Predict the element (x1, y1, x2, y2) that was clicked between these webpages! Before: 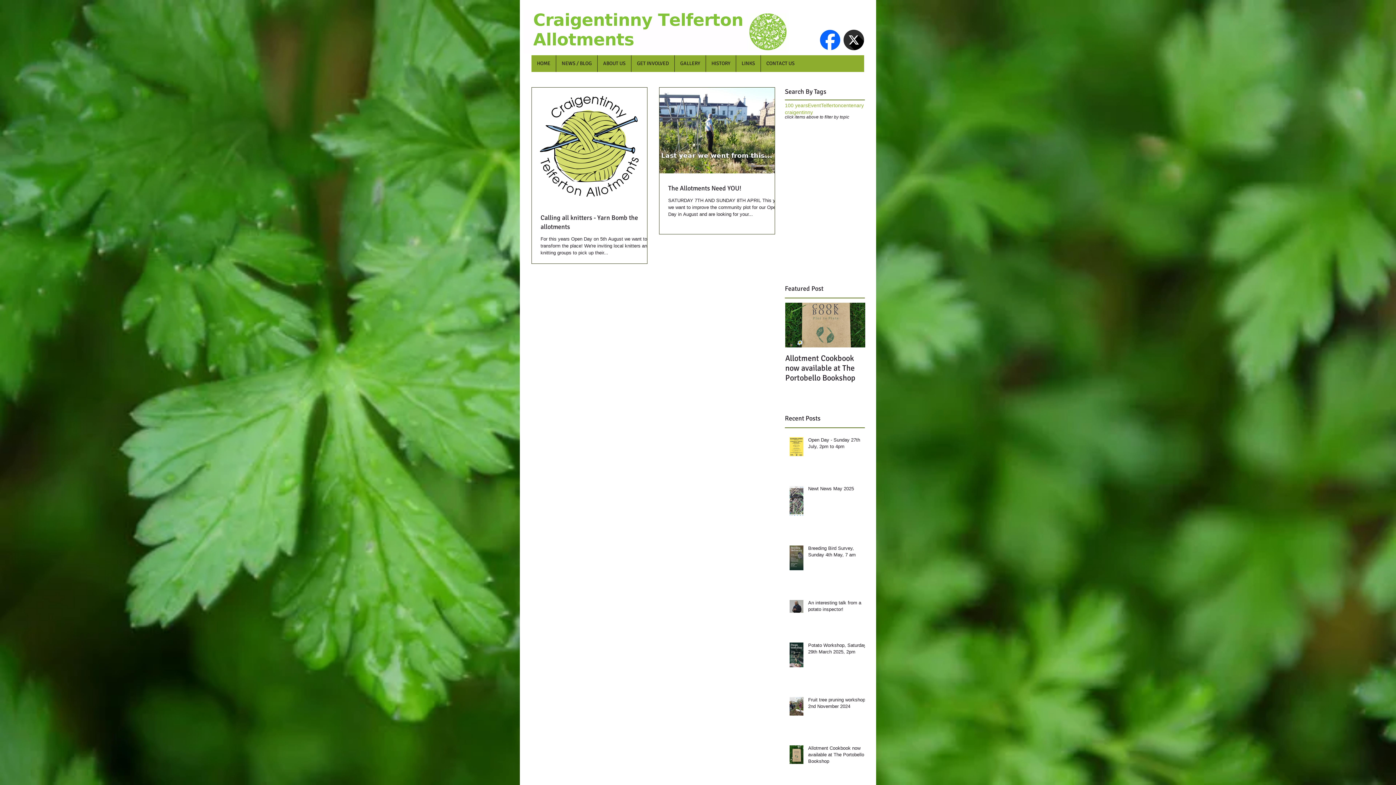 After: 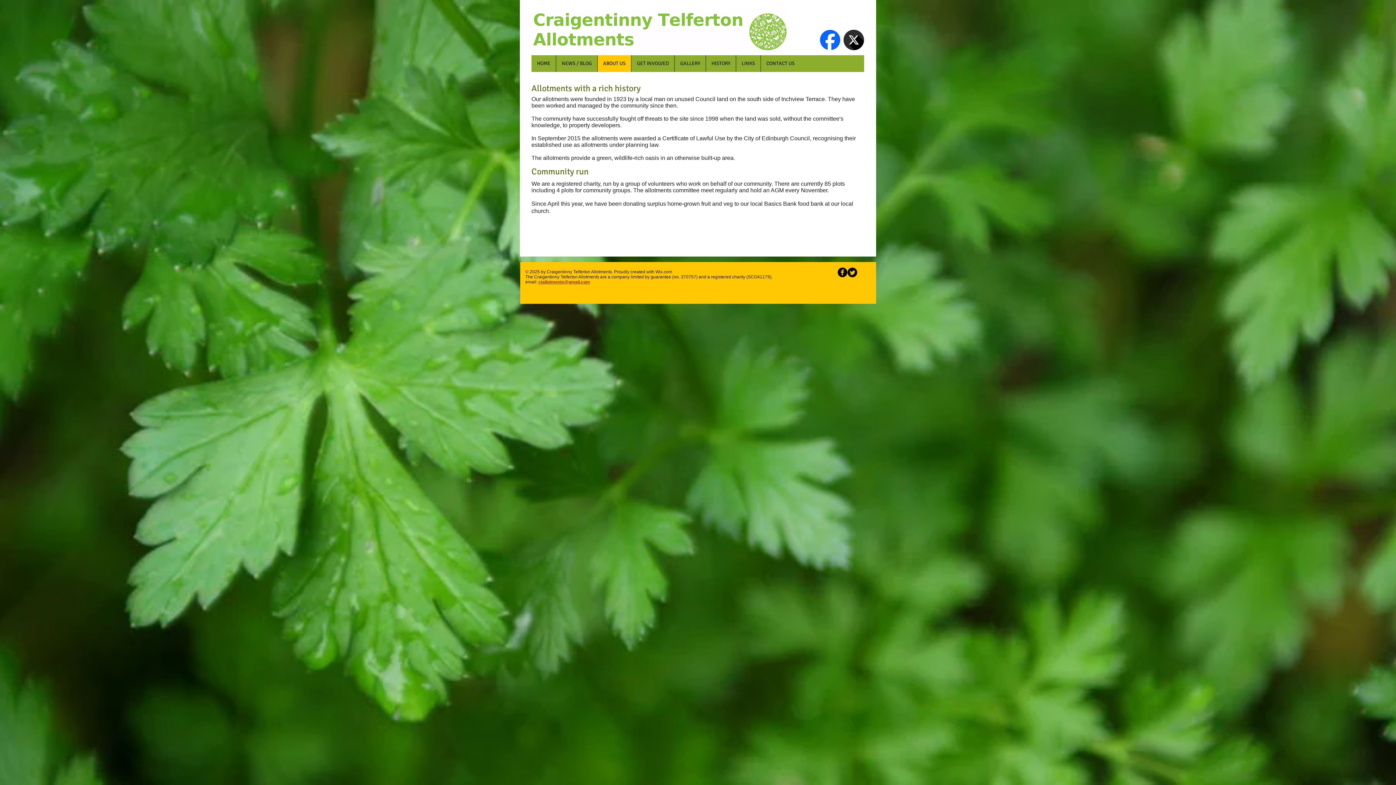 Action: label: ABOUT US bbox: (597, 55, 631, 72)